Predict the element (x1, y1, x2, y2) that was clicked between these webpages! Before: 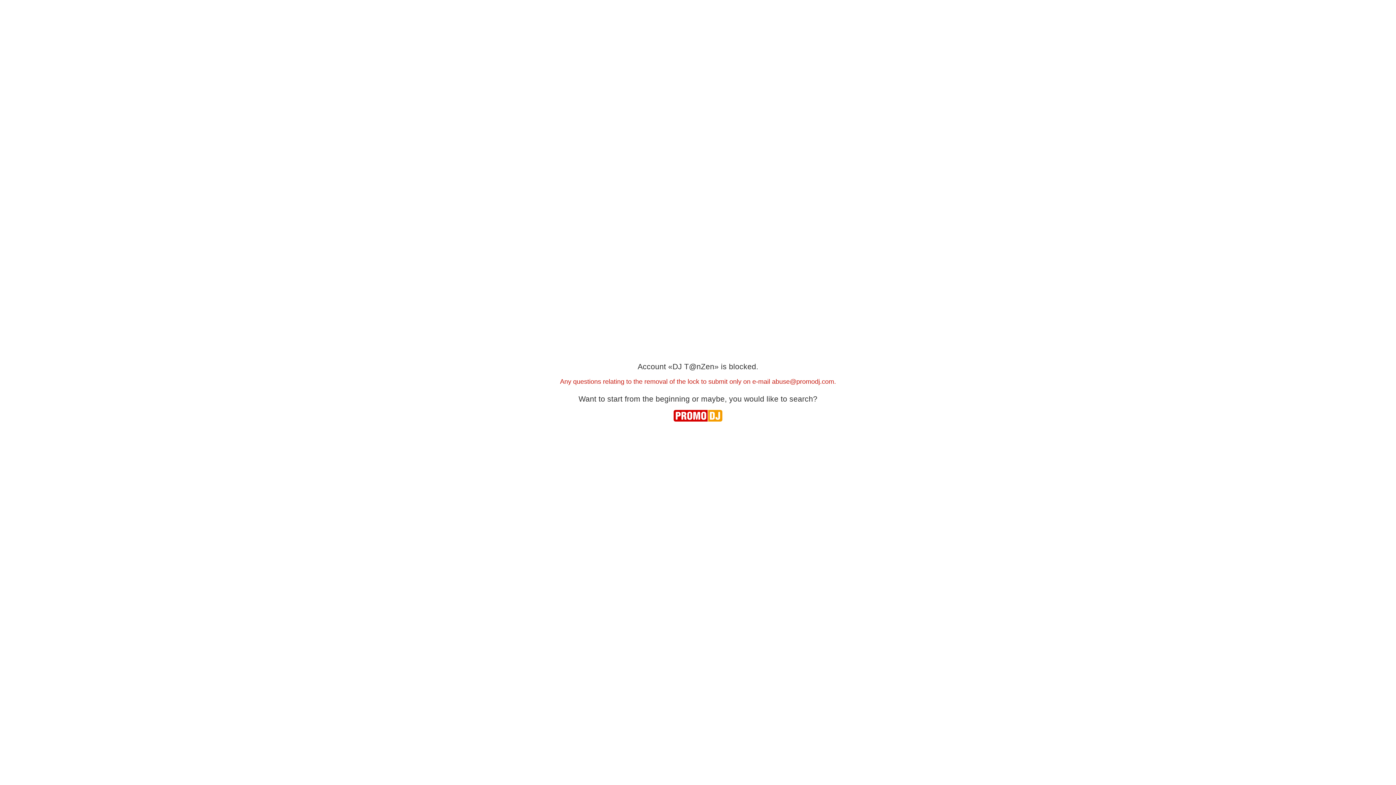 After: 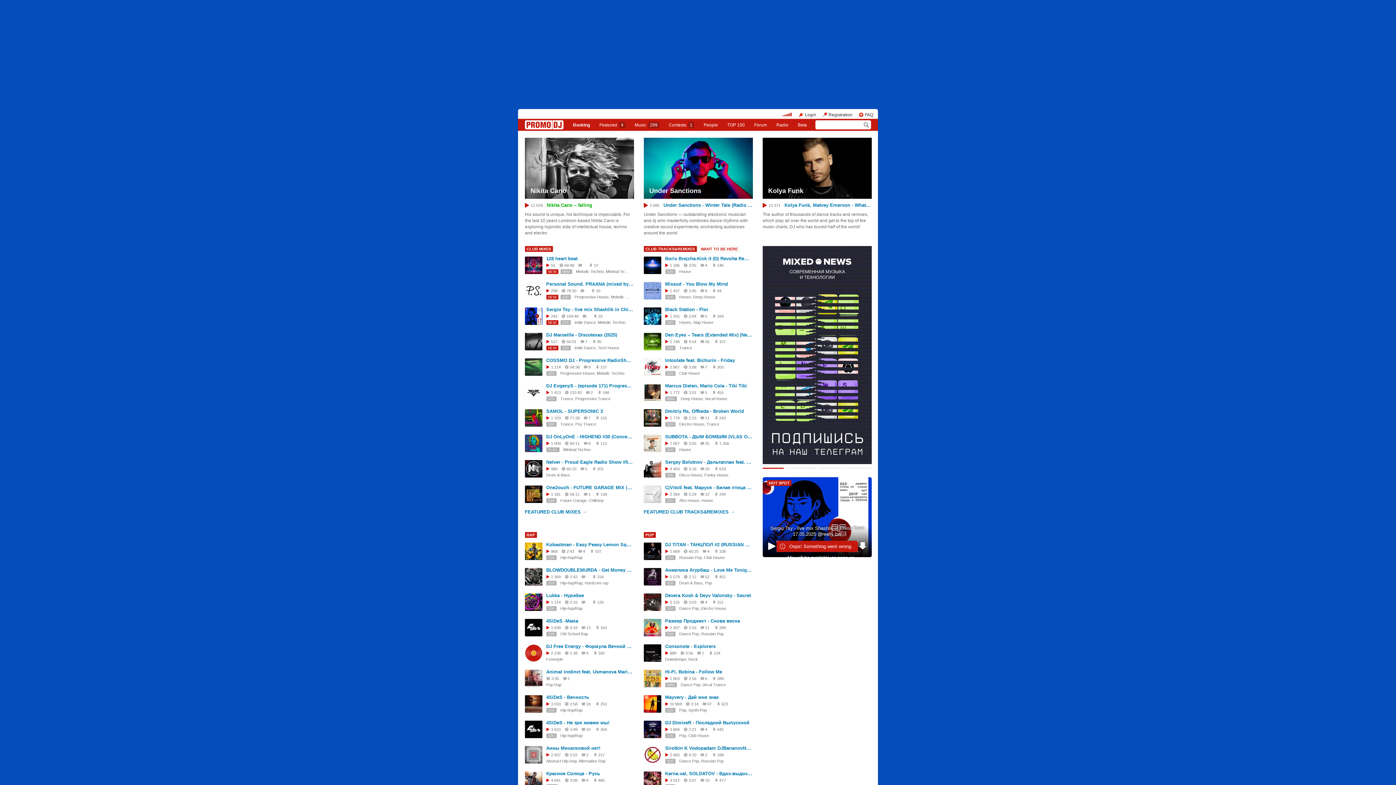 Action: bbox: (673, 417, 722, 422)